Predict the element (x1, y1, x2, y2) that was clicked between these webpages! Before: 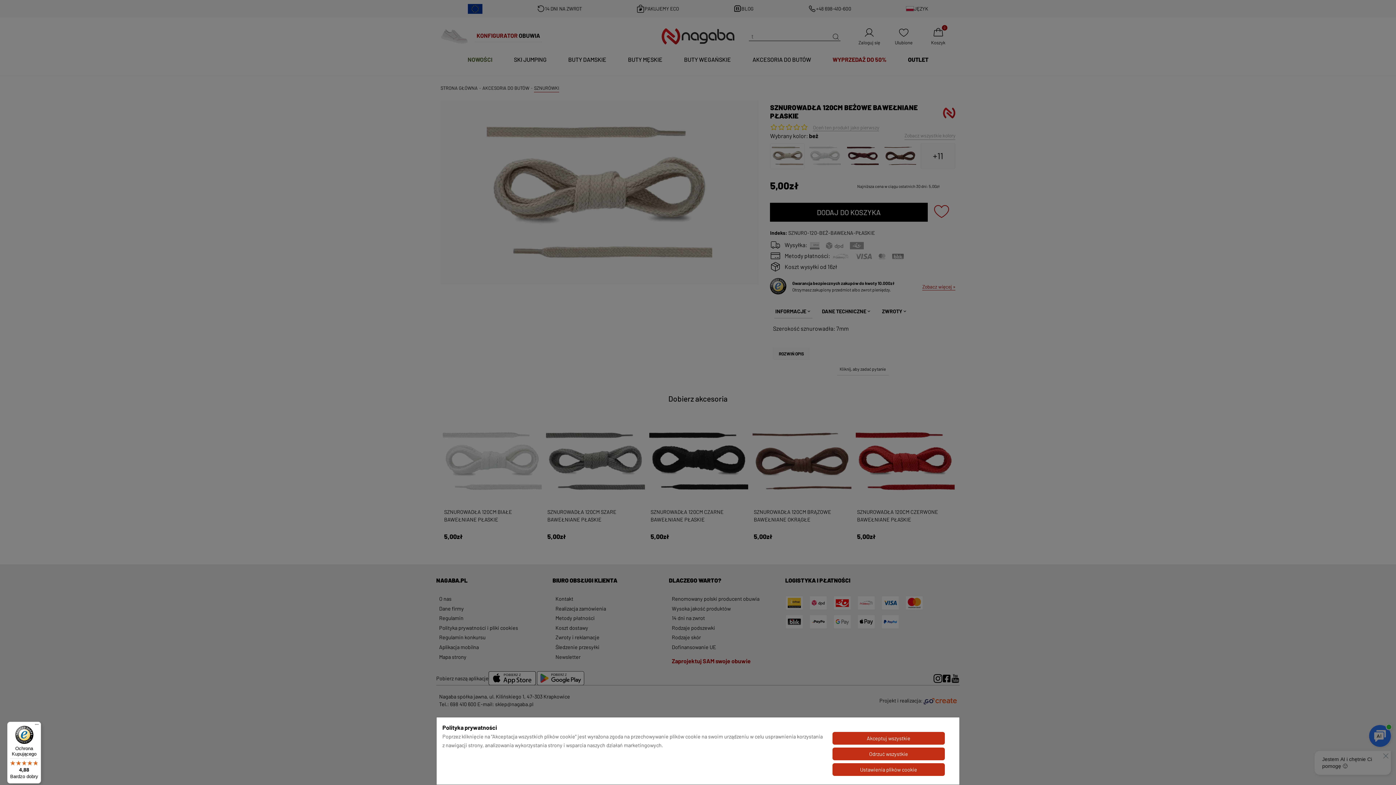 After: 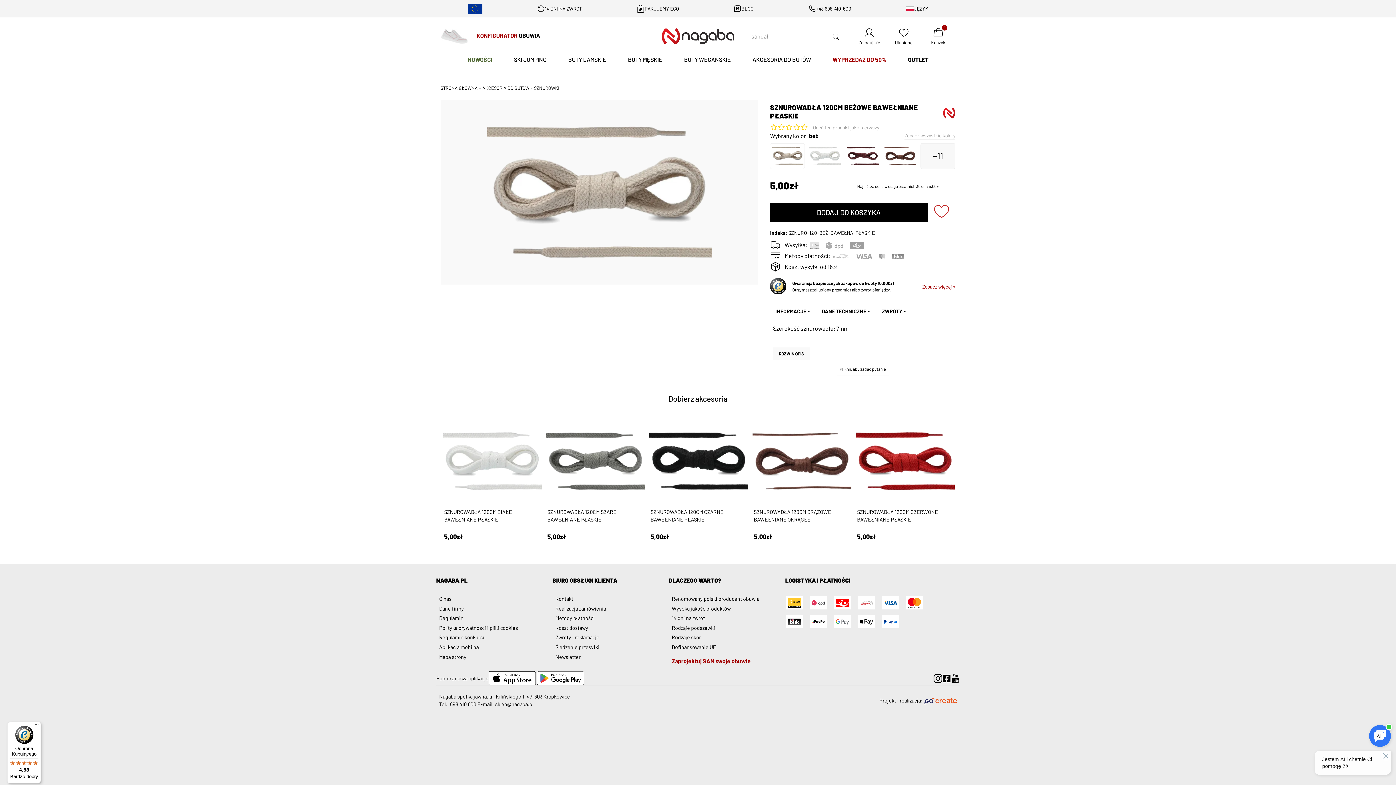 Action: label: Odrzuć wszystkie bbox: (832, 748, 945, 760)